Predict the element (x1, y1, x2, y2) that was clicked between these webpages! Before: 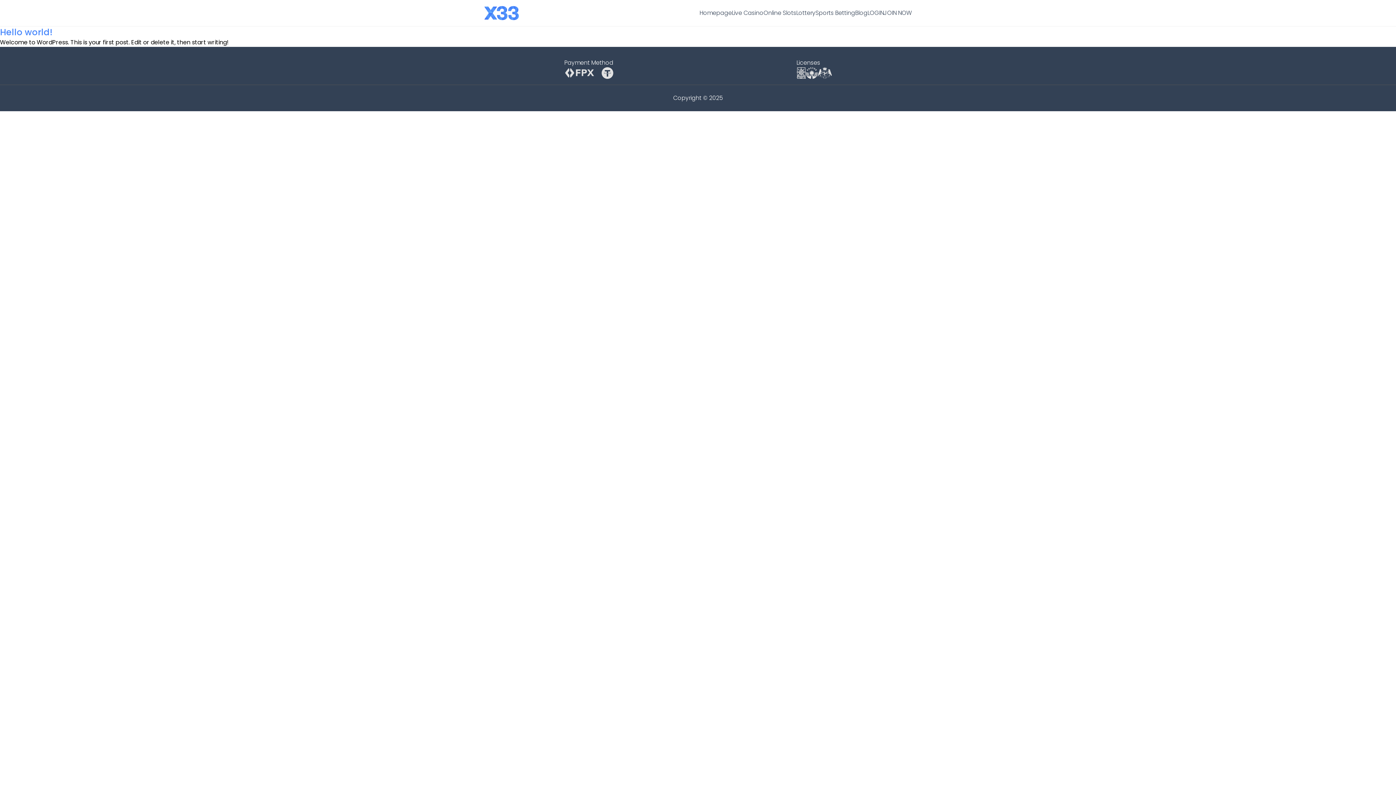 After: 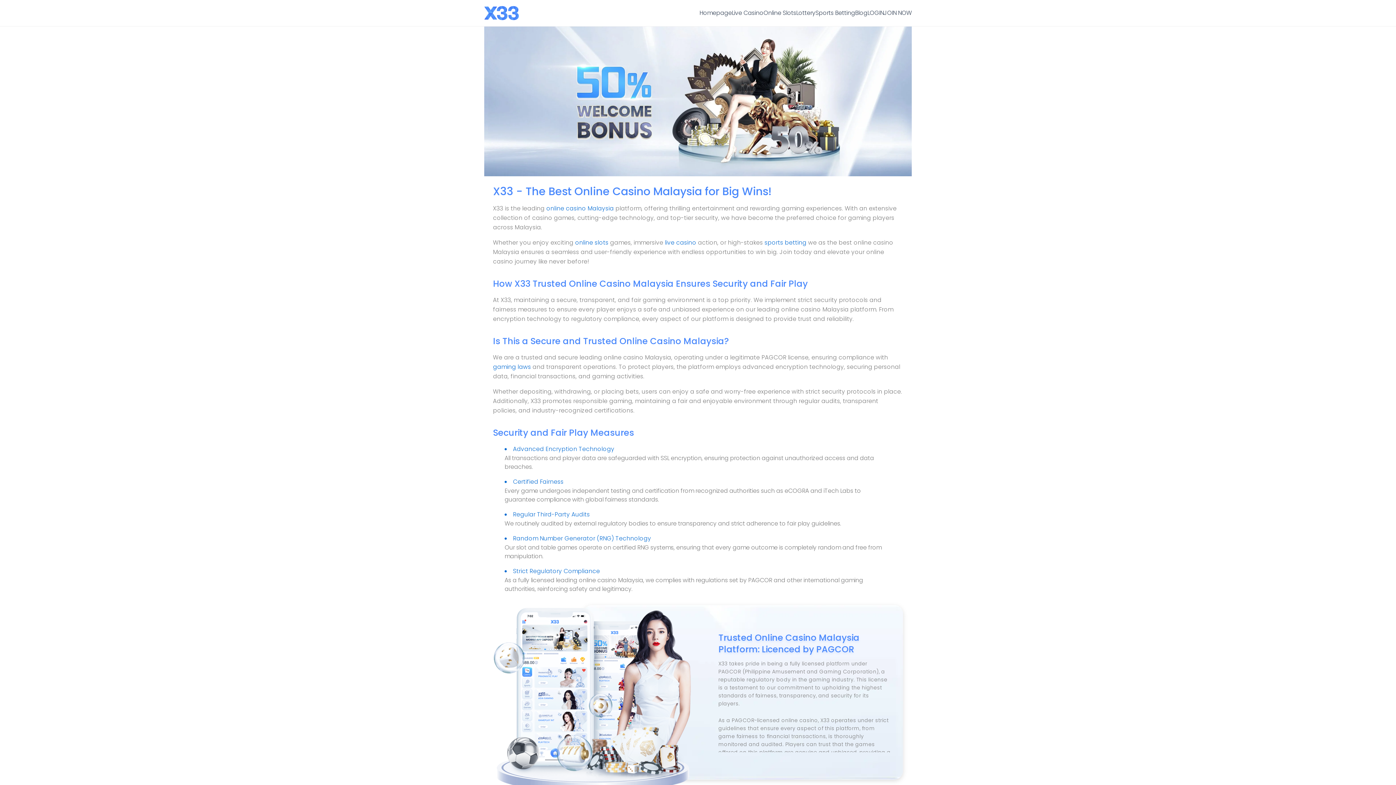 Action: label: Homepage bbox: (699, 8, 732, 17)